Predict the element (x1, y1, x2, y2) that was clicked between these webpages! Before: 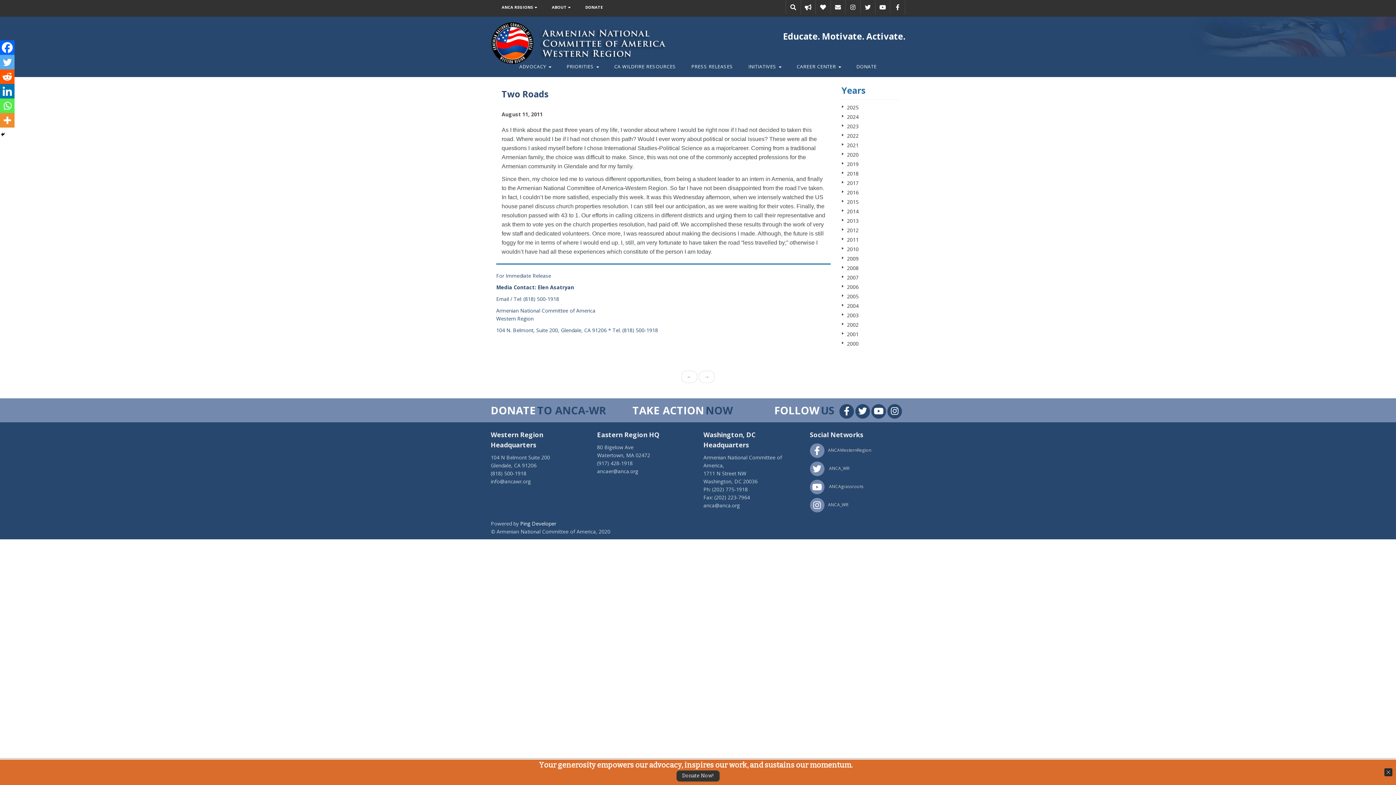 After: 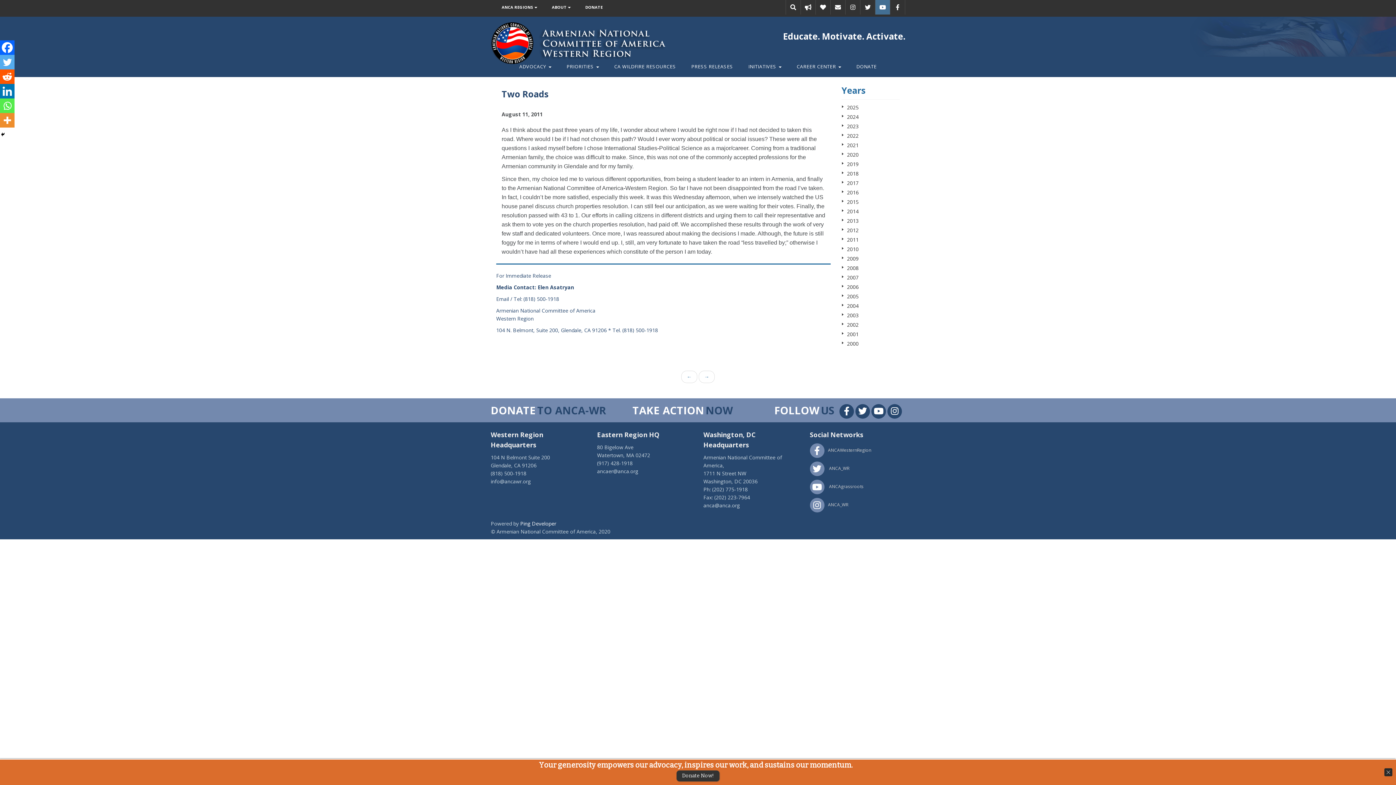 Action: bbox: (877, 0, 888, 14)